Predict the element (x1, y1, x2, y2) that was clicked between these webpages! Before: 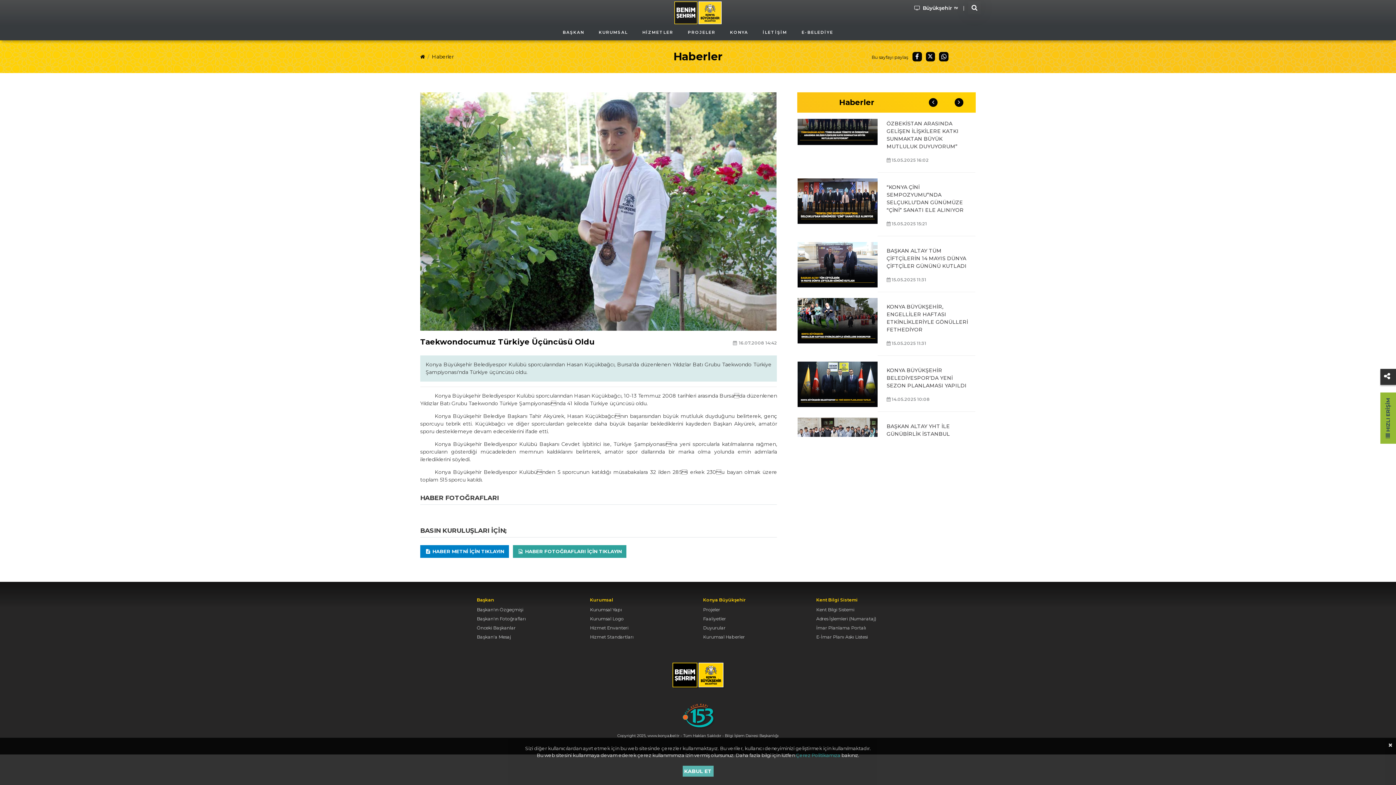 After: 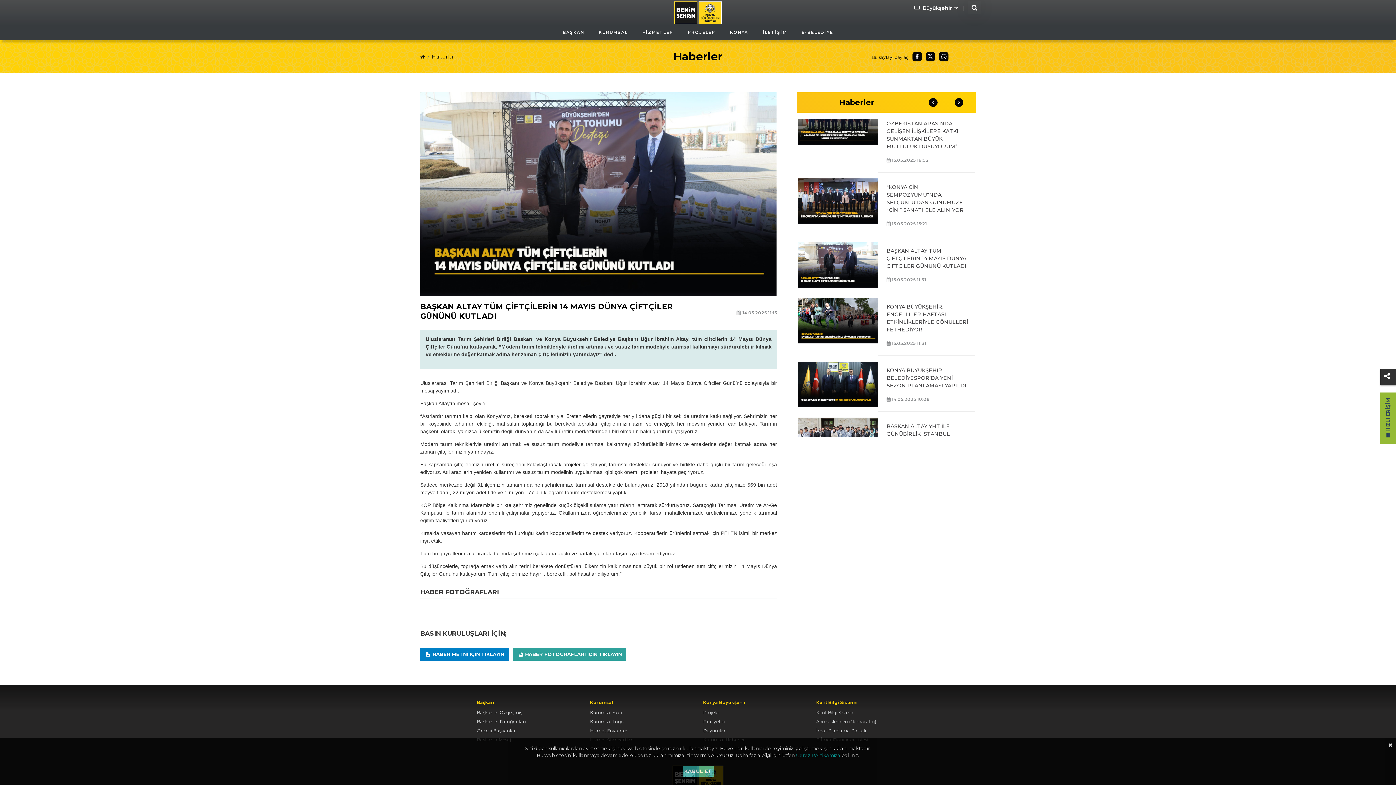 Action: bbox: (797, 245, 975, 295) label: BAŞKAN ALTAY TÜM ÇİFTÇİLERİN 14 MAYIS DÜNYA ÇİFTÇİLER GÜNÜNÜ KUTLADI
 15.05.2025 11:31